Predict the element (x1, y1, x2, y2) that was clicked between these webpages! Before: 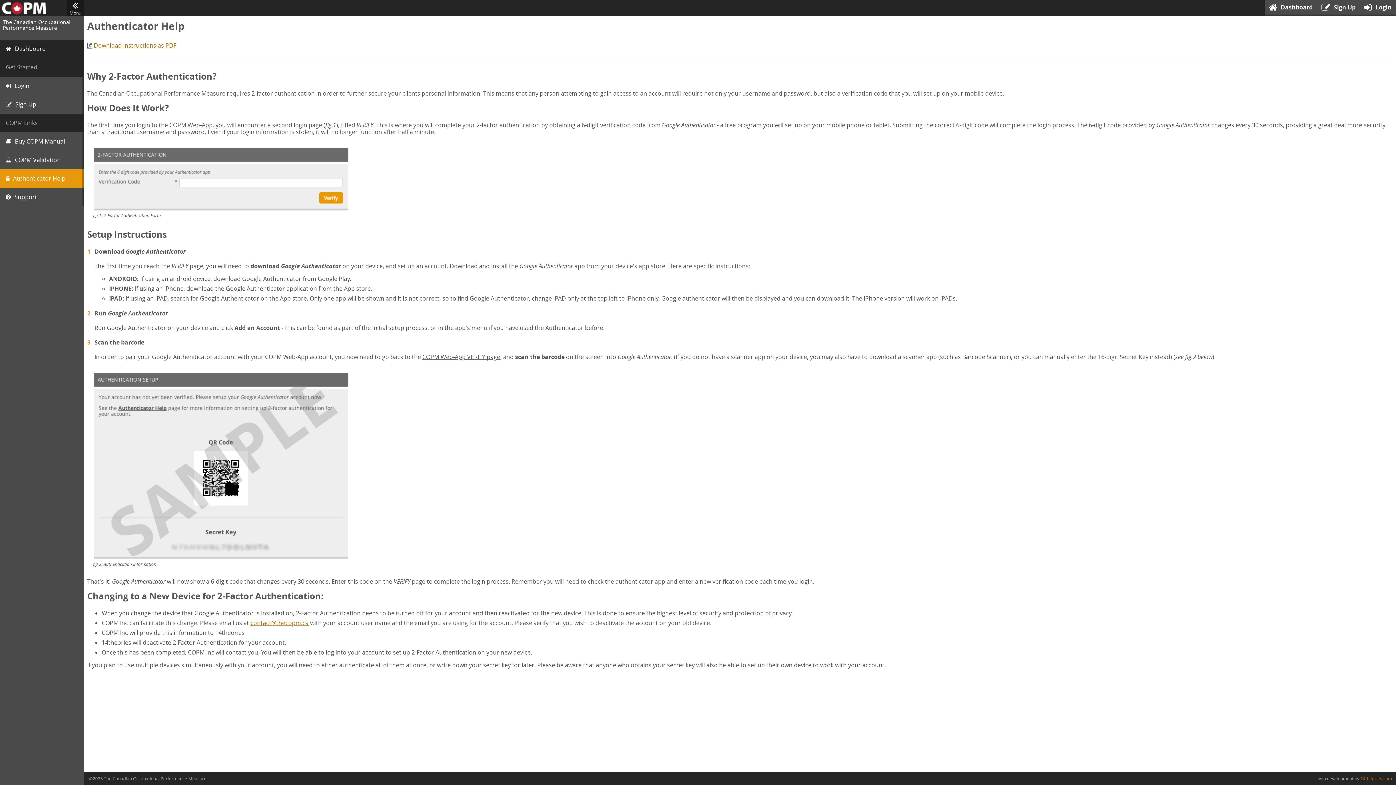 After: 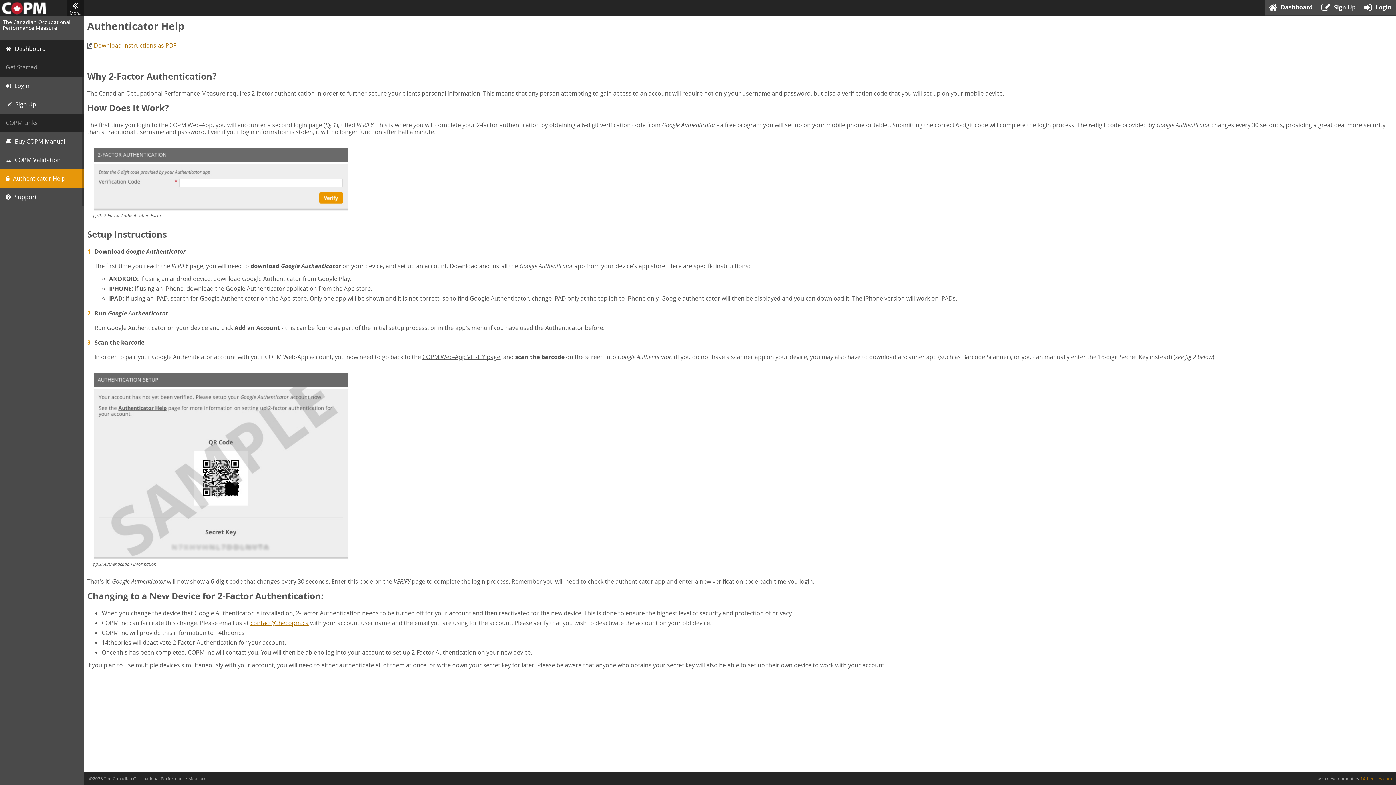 Action: bbox: (1360, 776, 1392, 781) label: 14theories.com